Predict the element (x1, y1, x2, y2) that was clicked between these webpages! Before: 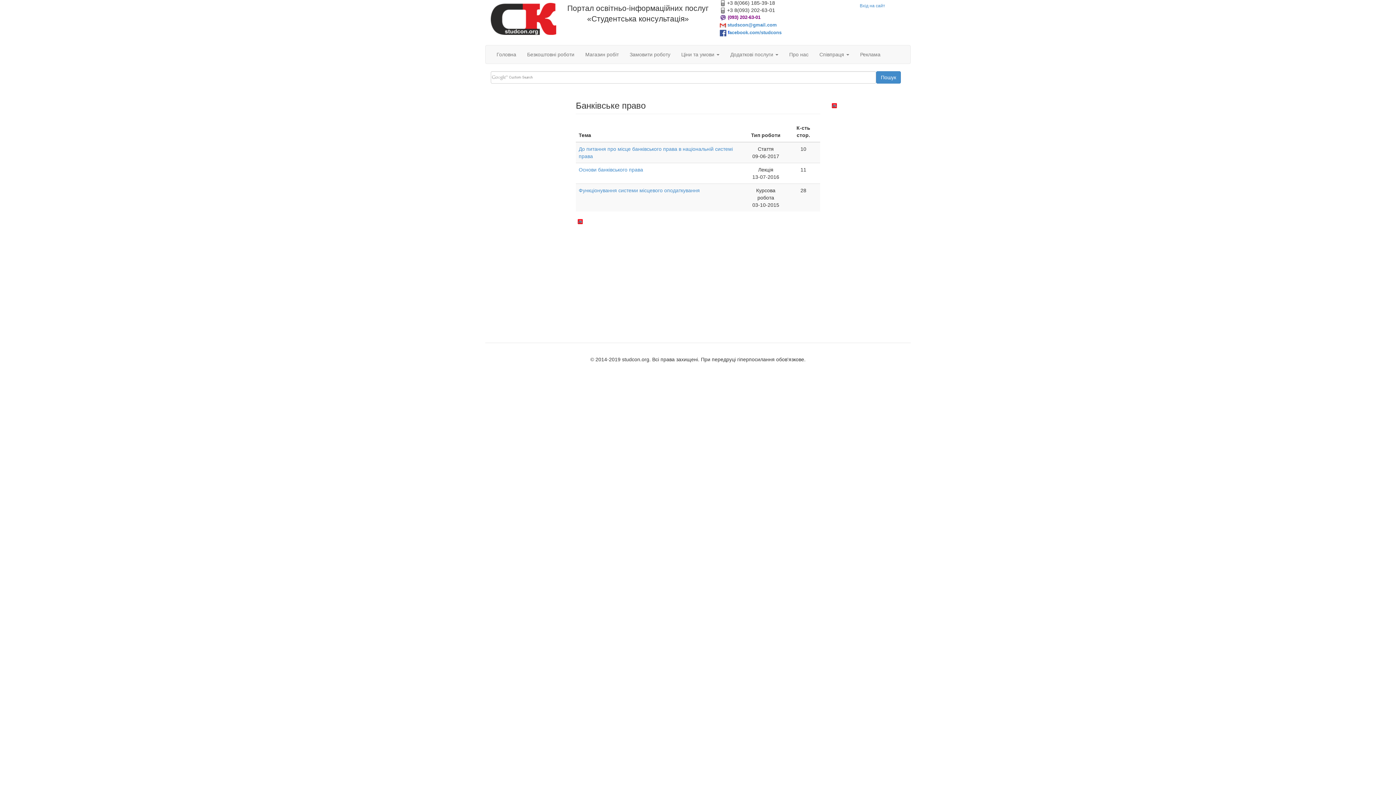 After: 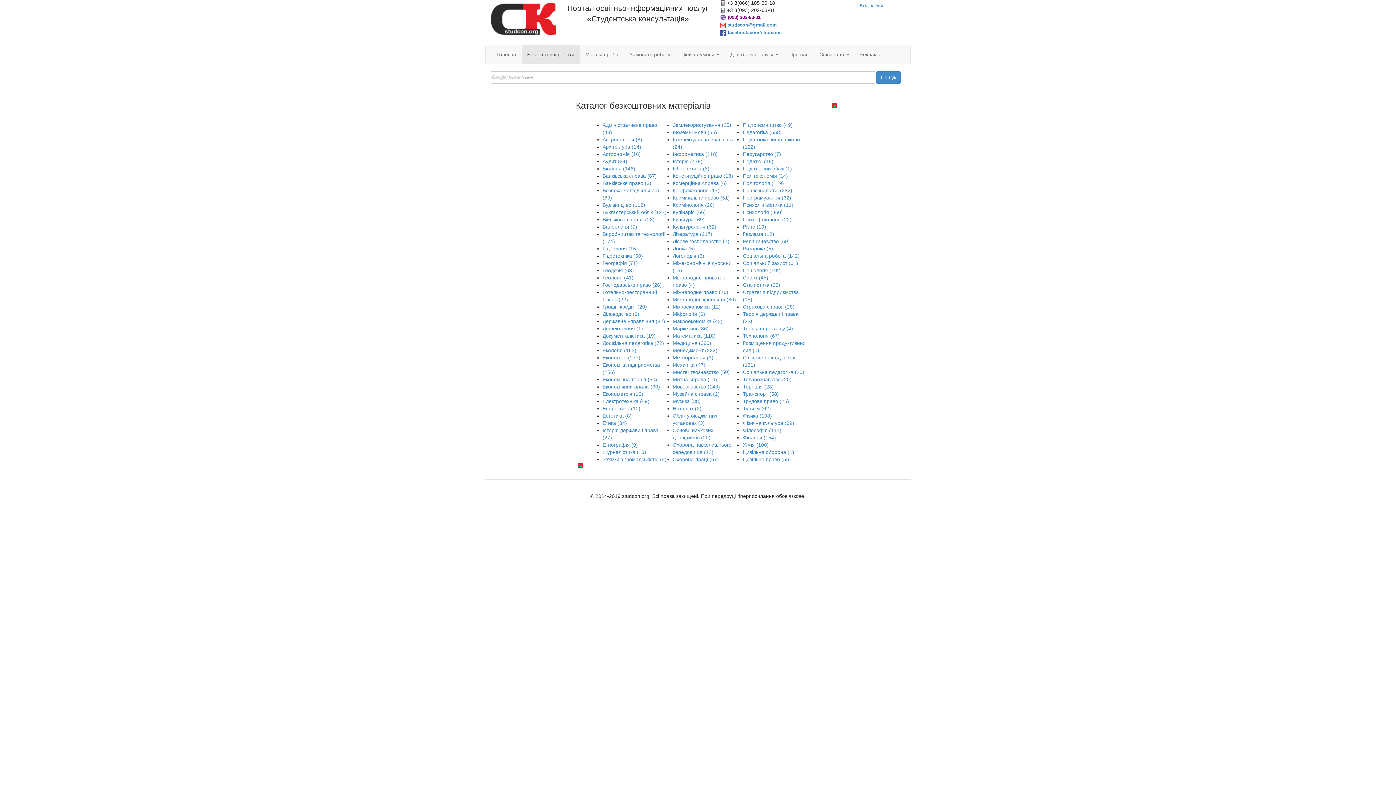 Action: bbox: (521, 45, 580, 63) label: Безкоштовні роботи